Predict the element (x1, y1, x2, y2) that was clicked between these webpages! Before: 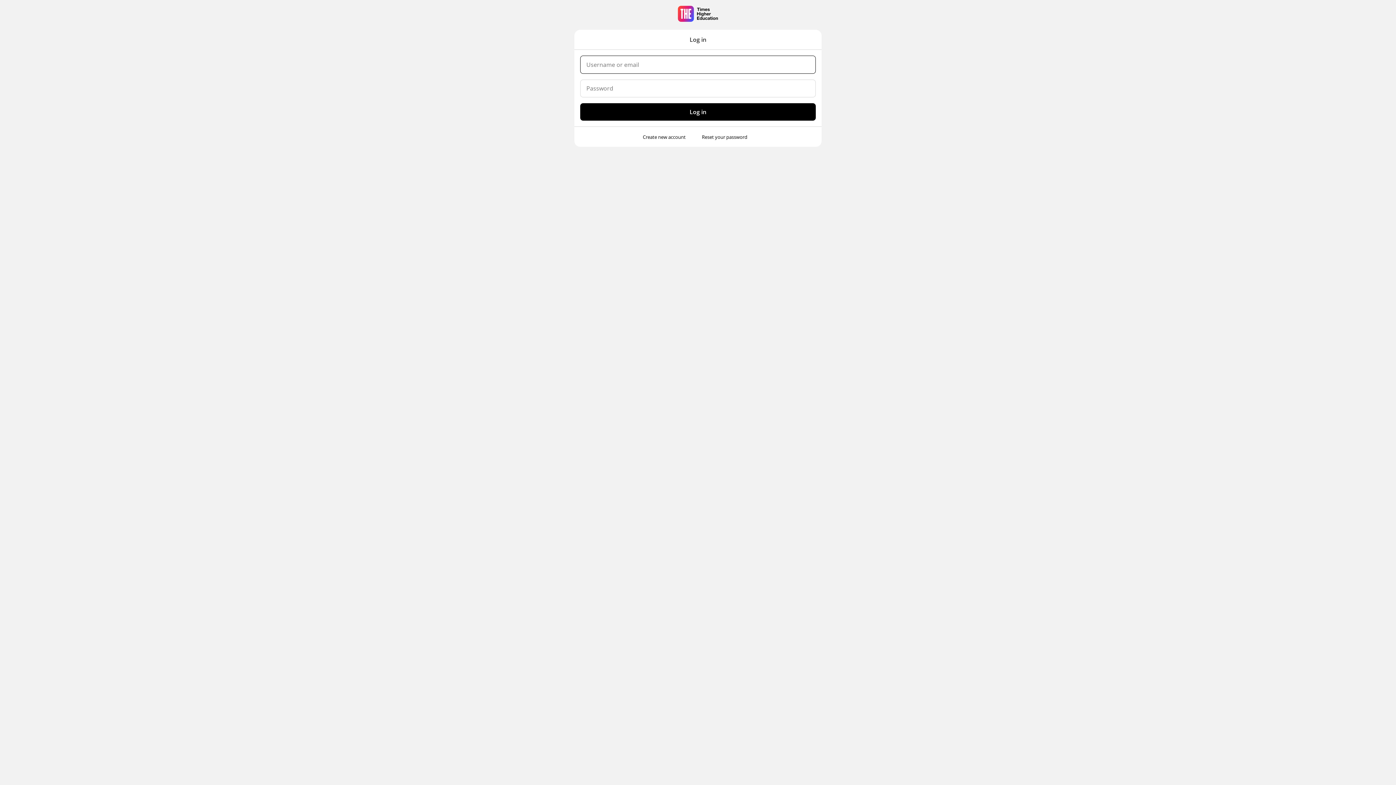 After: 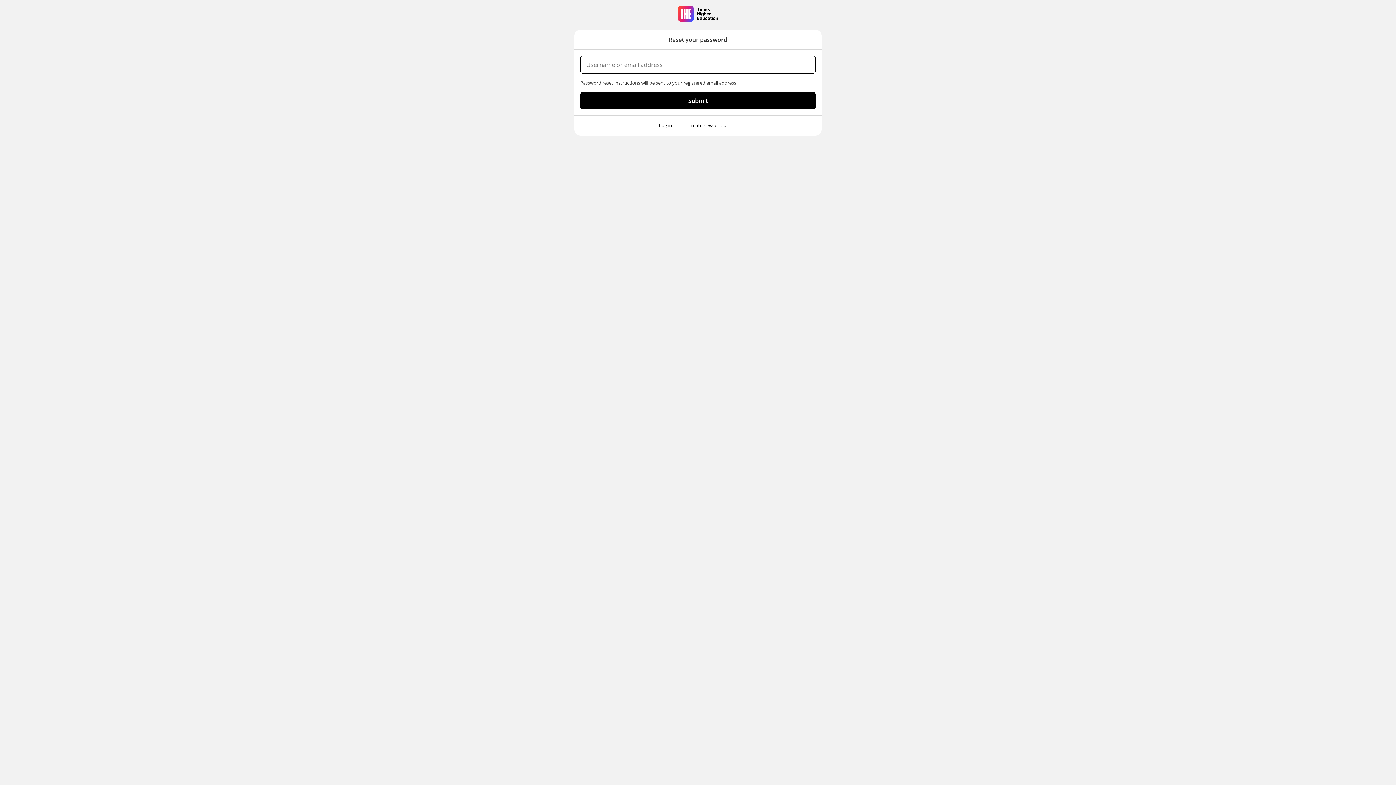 Action: label: Reset your password bbox: (697, 132, 752, 141)